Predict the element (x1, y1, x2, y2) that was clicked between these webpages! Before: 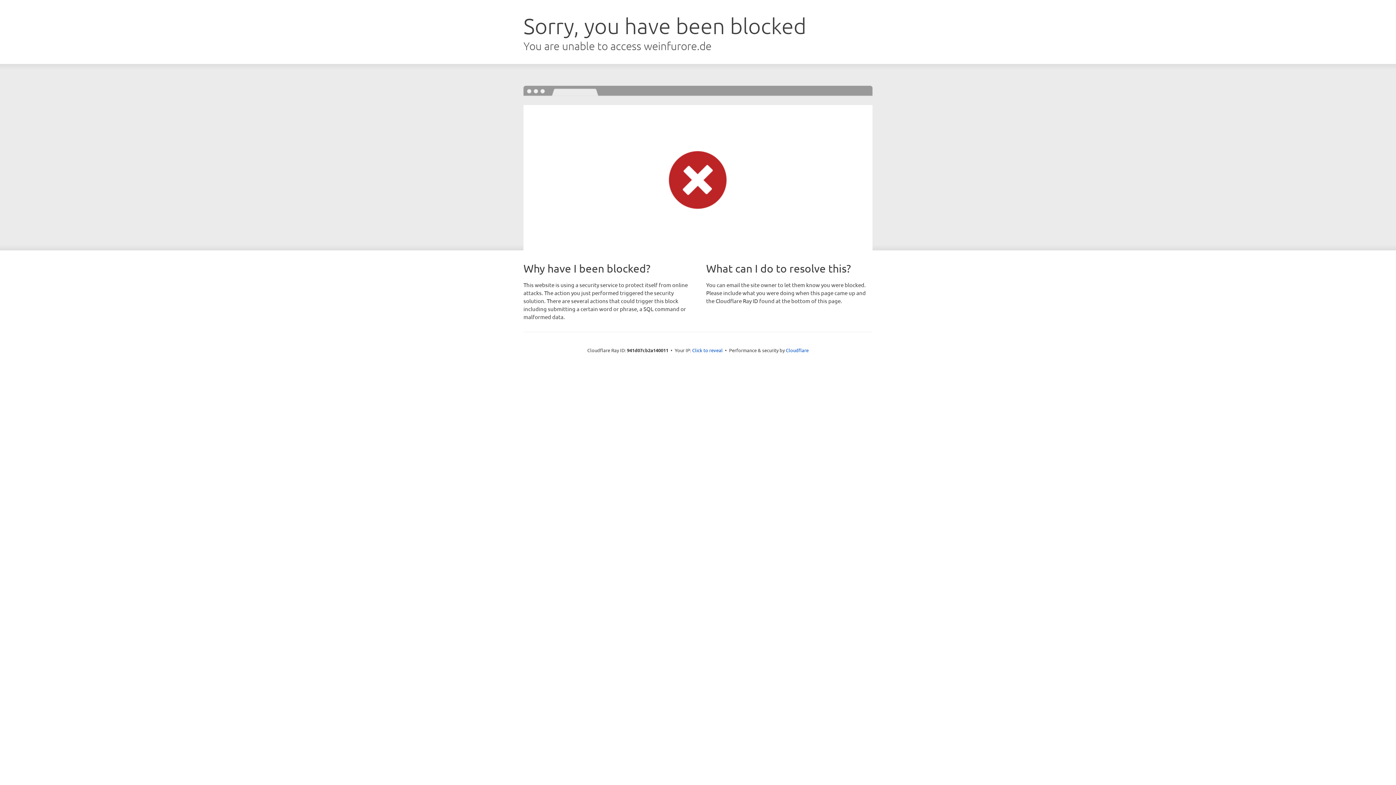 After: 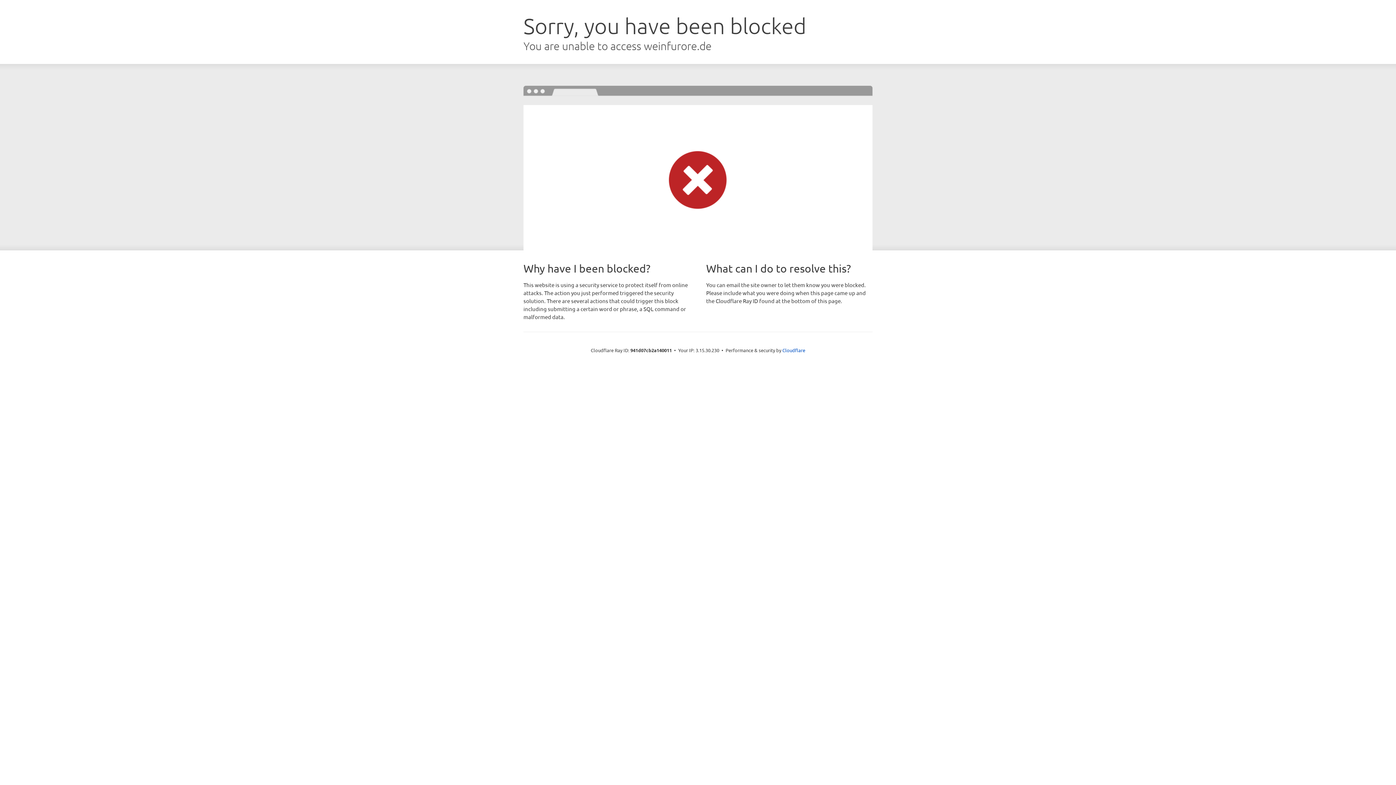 Action: bbox: (692, 346, 722, 353) label: Click to reveal